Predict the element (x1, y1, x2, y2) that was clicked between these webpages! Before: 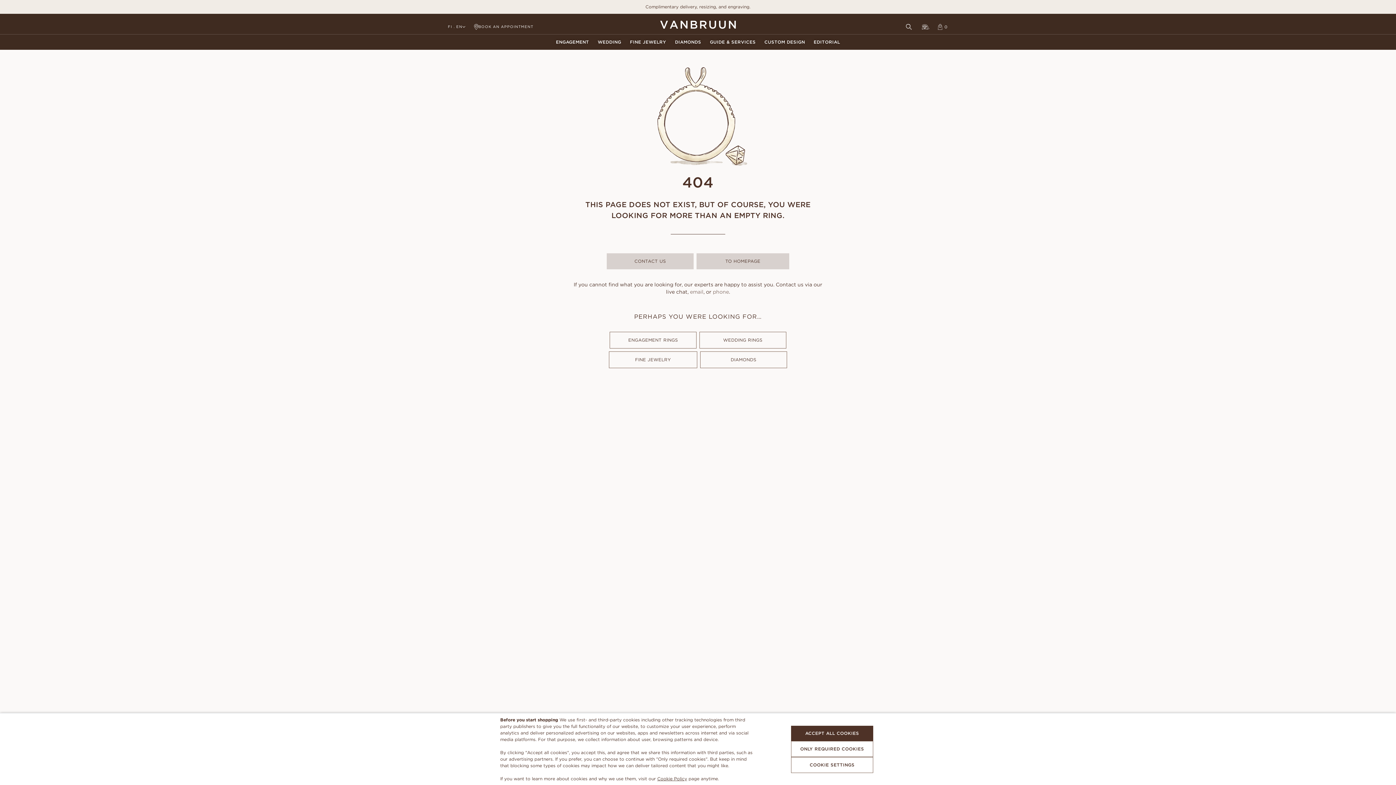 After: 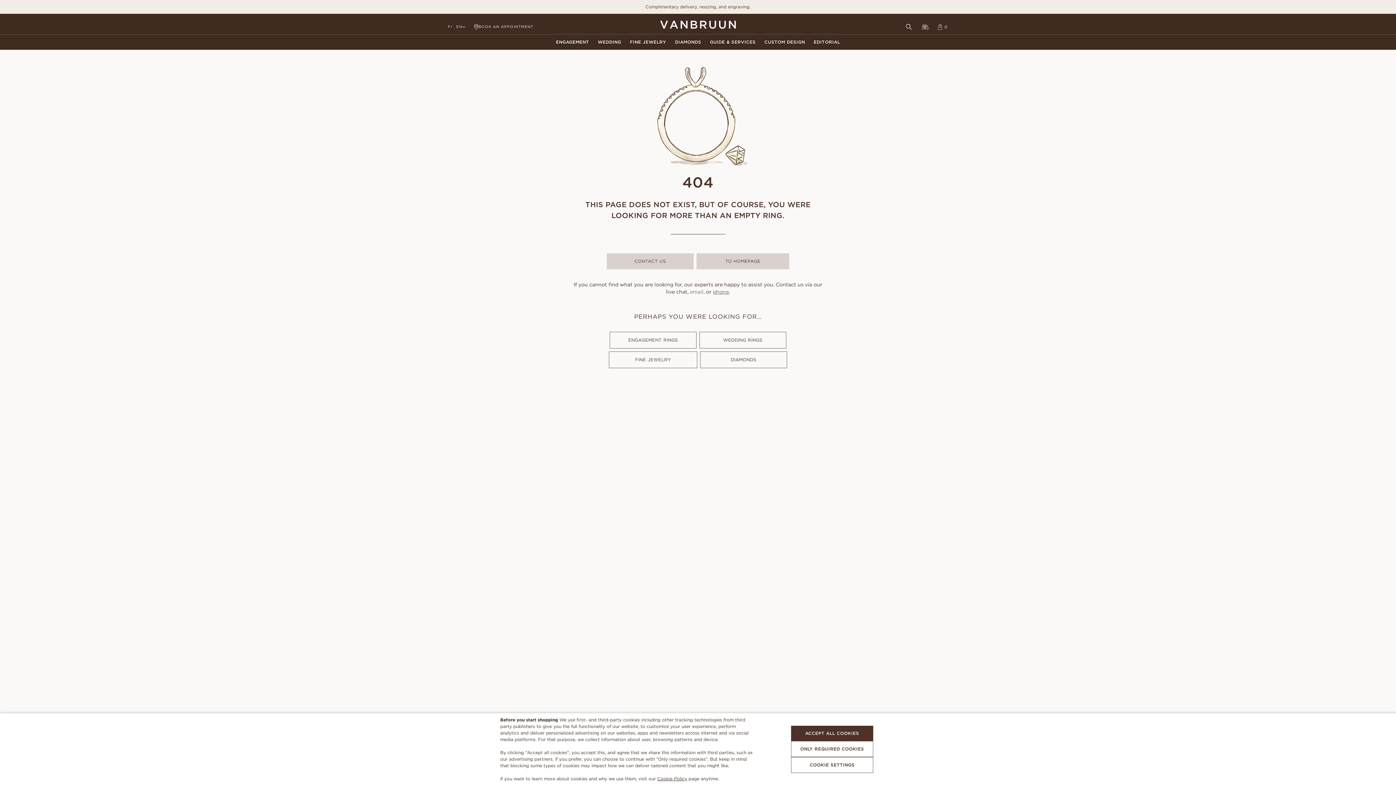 Action: bbox: (713, 288, 729, 295) label: phone